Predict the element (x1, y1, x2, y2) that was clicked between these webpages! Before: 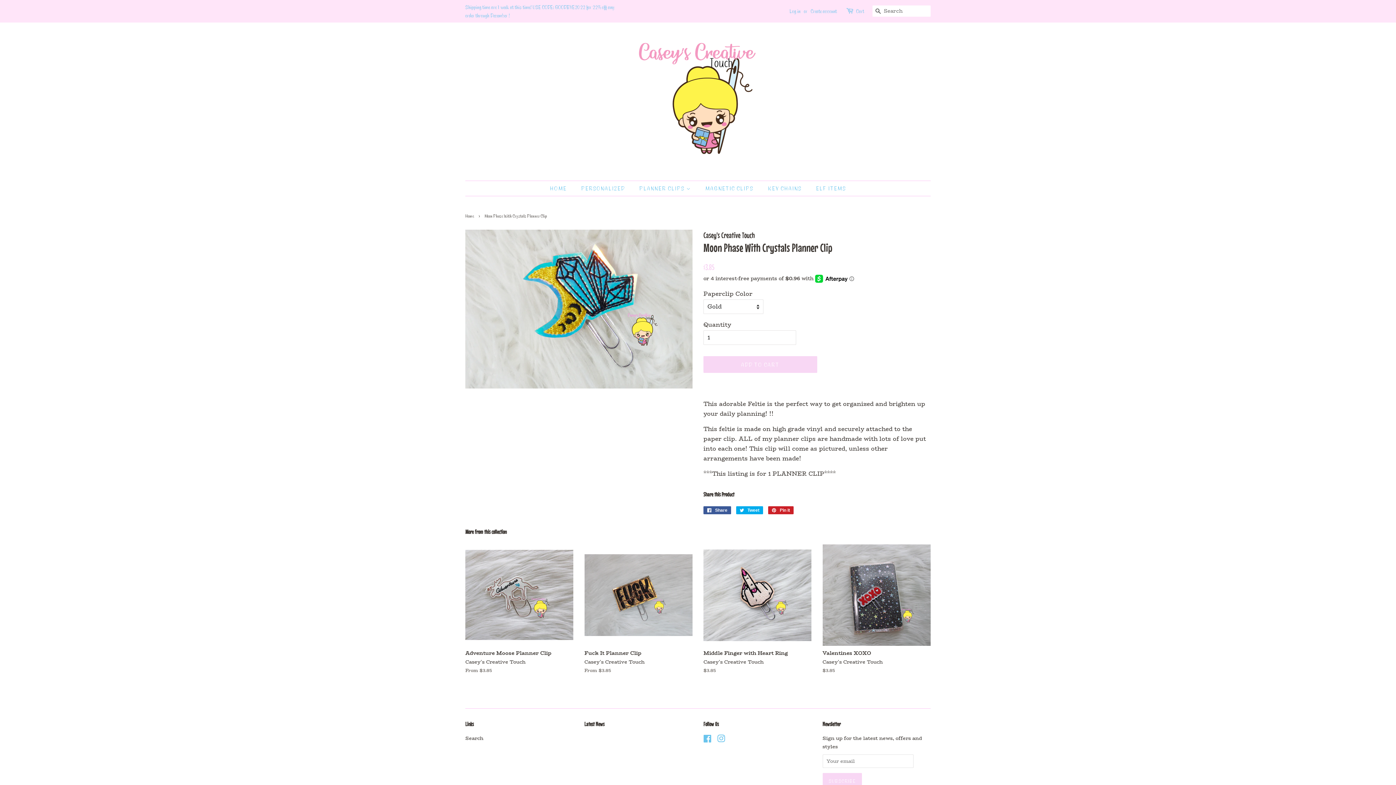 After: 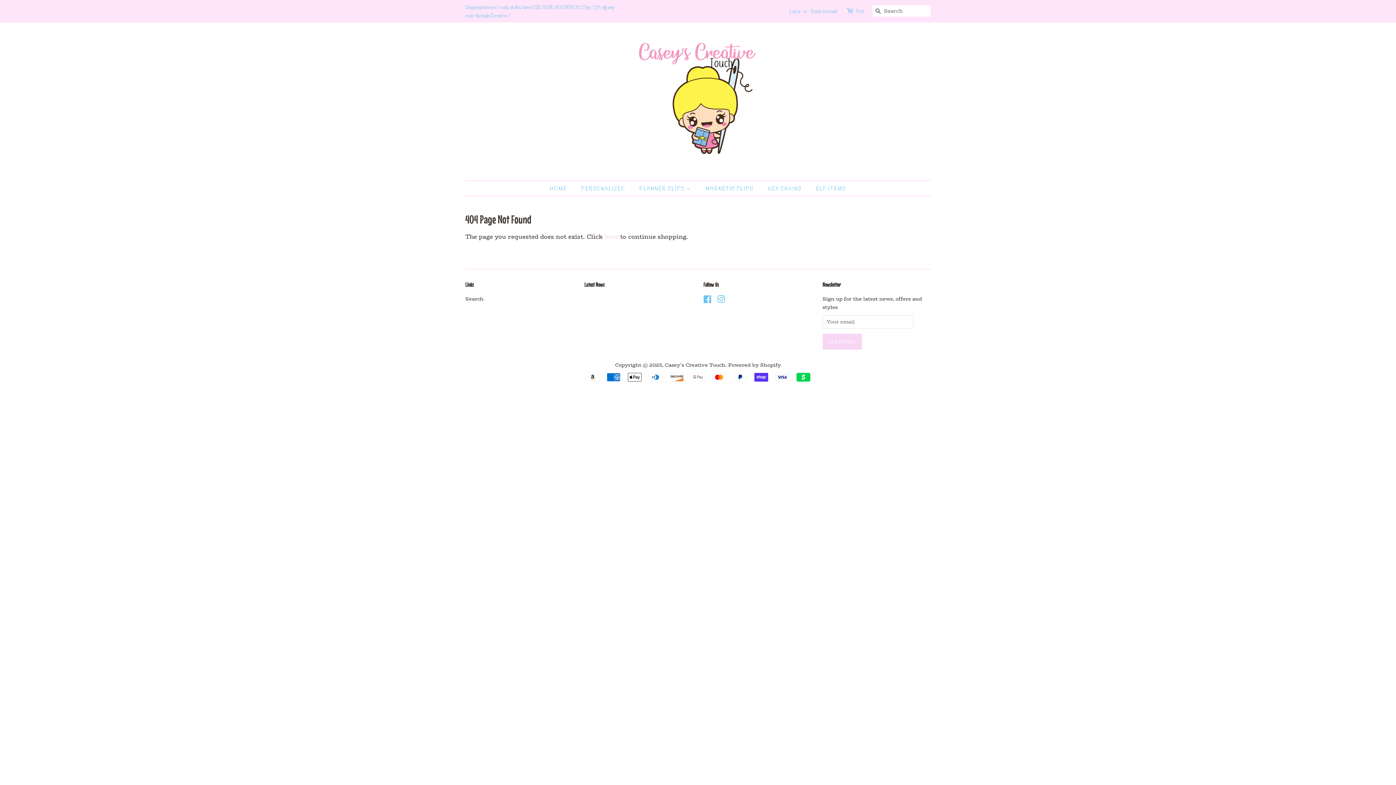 Action: label: Facebook bbox: (703, 736, 712, 744)